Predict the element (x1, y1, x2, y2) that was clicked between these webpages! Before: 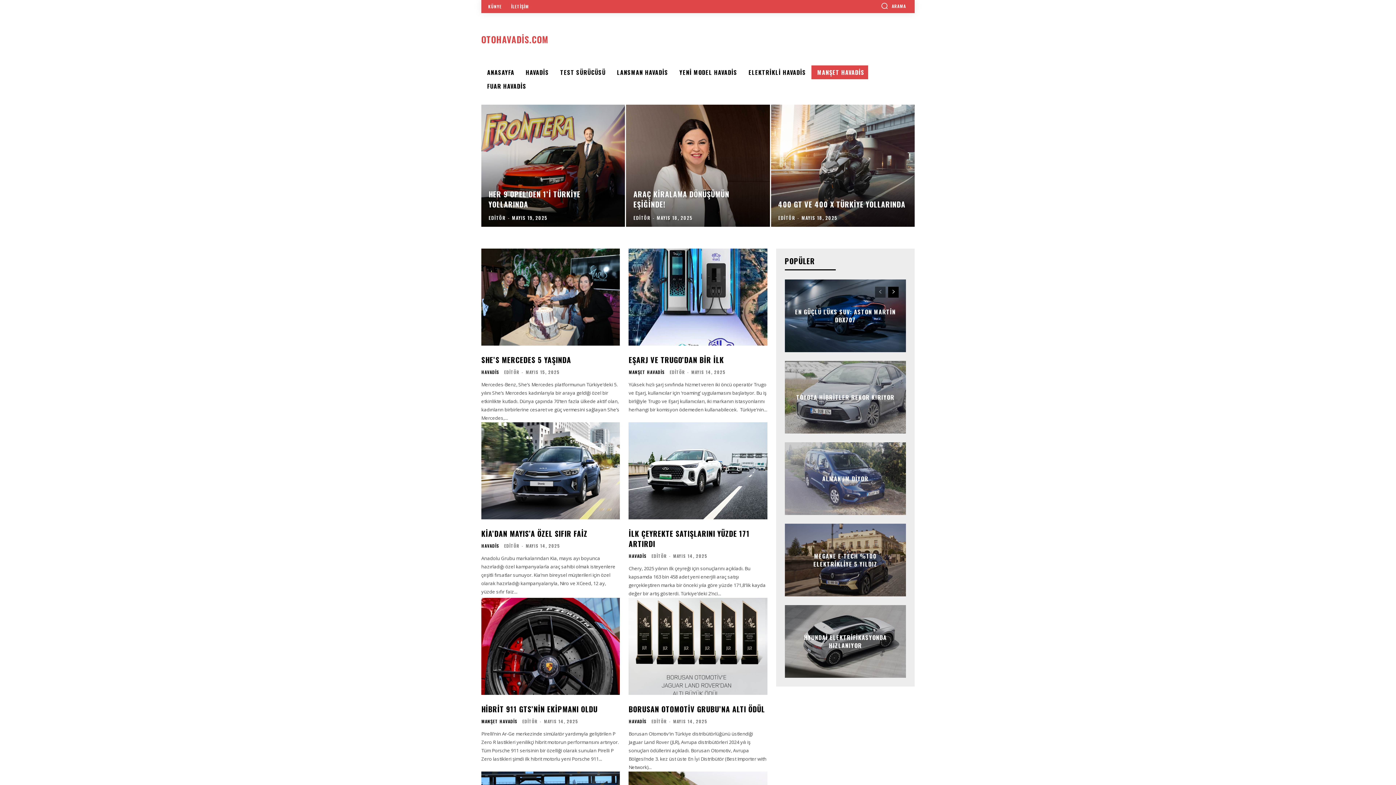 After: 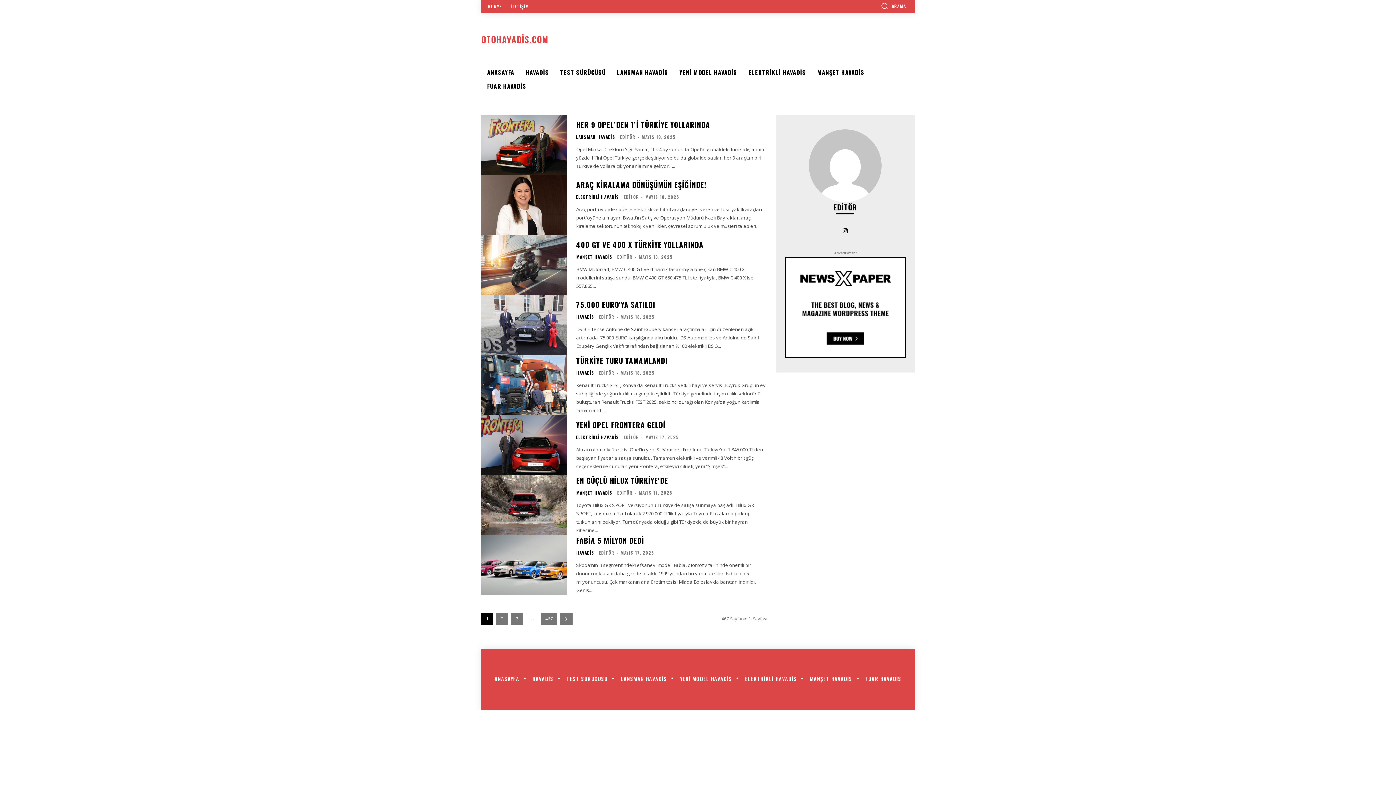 Action: label: EDİTÖR bbox: (504, 369, 519, 375)